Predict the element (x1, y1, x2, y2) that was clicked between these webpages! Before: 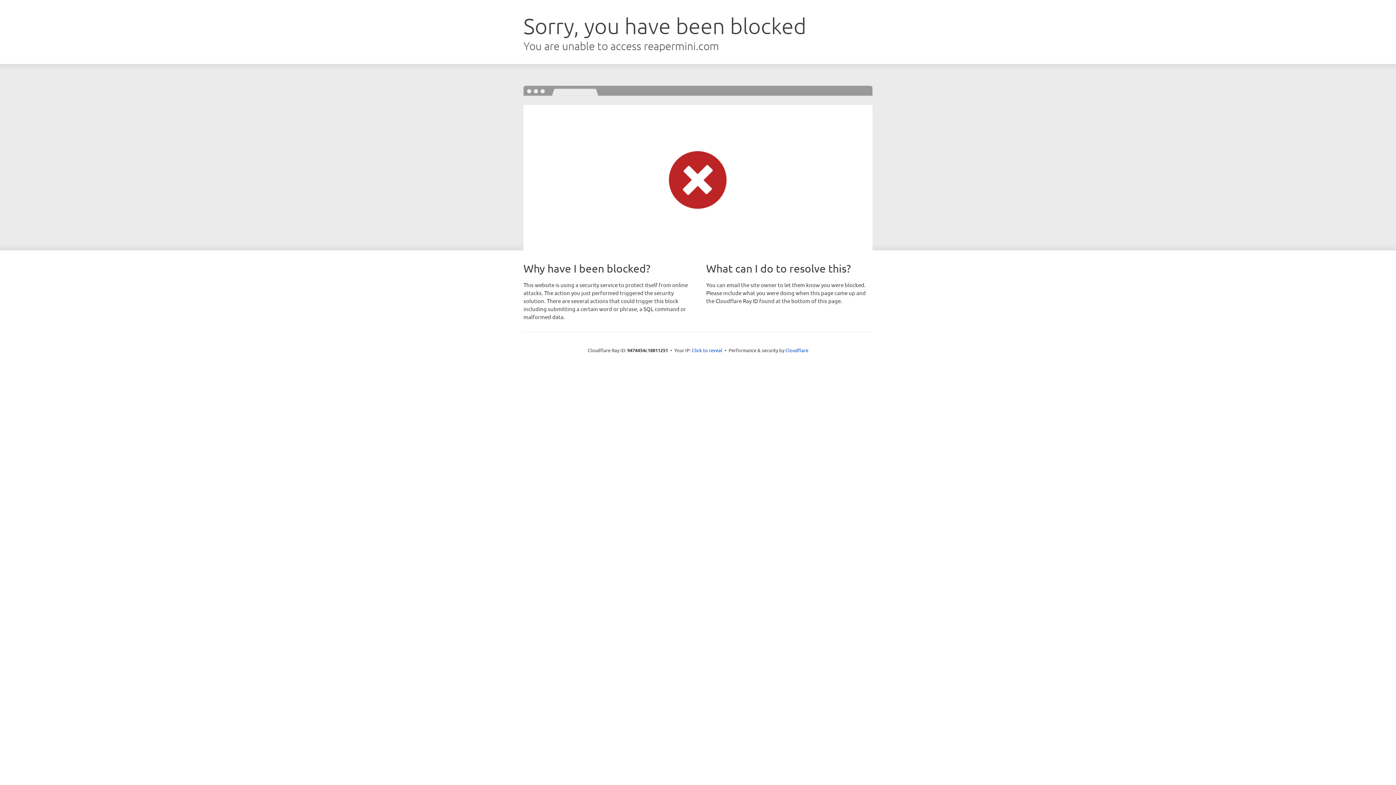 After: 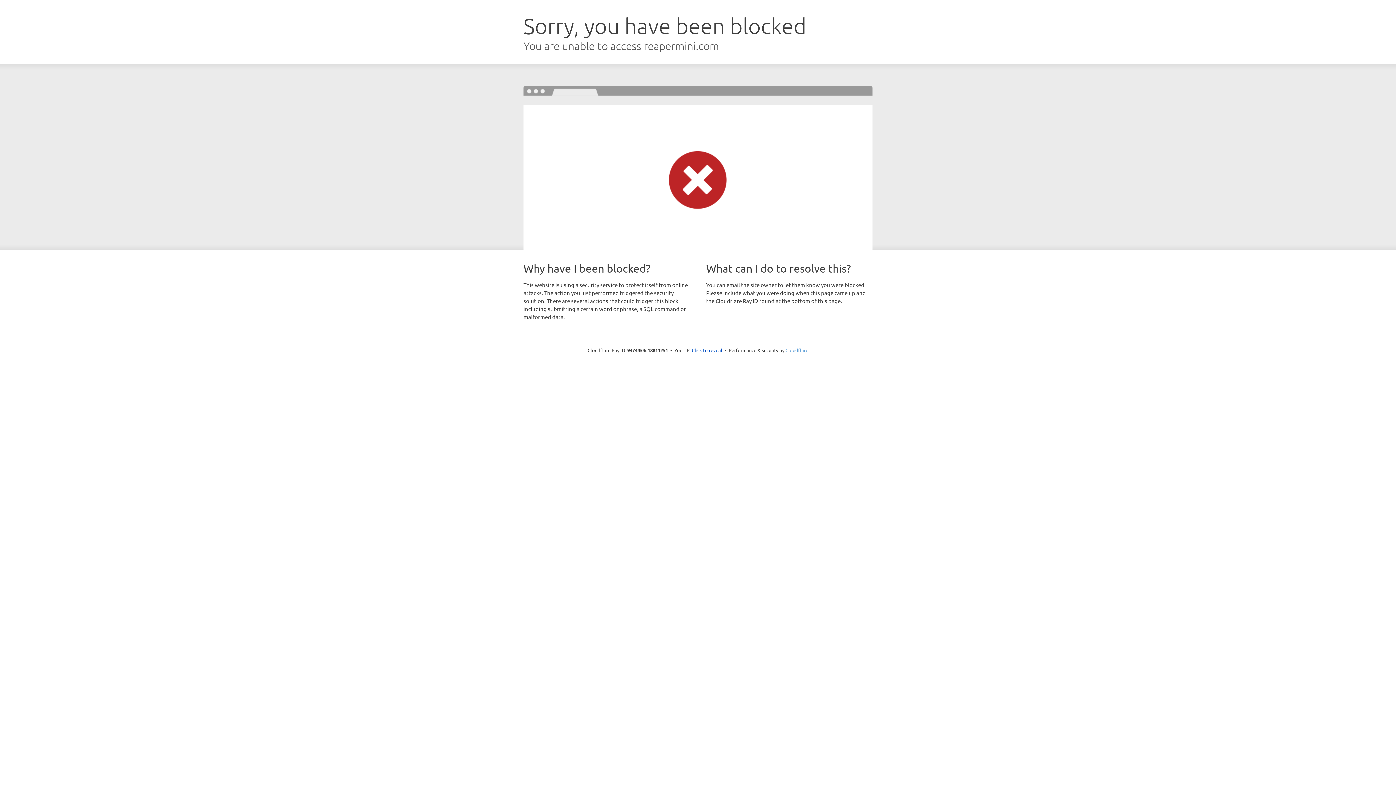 Action: label: Cloudflare bbox: (785, 347, 808, 353)